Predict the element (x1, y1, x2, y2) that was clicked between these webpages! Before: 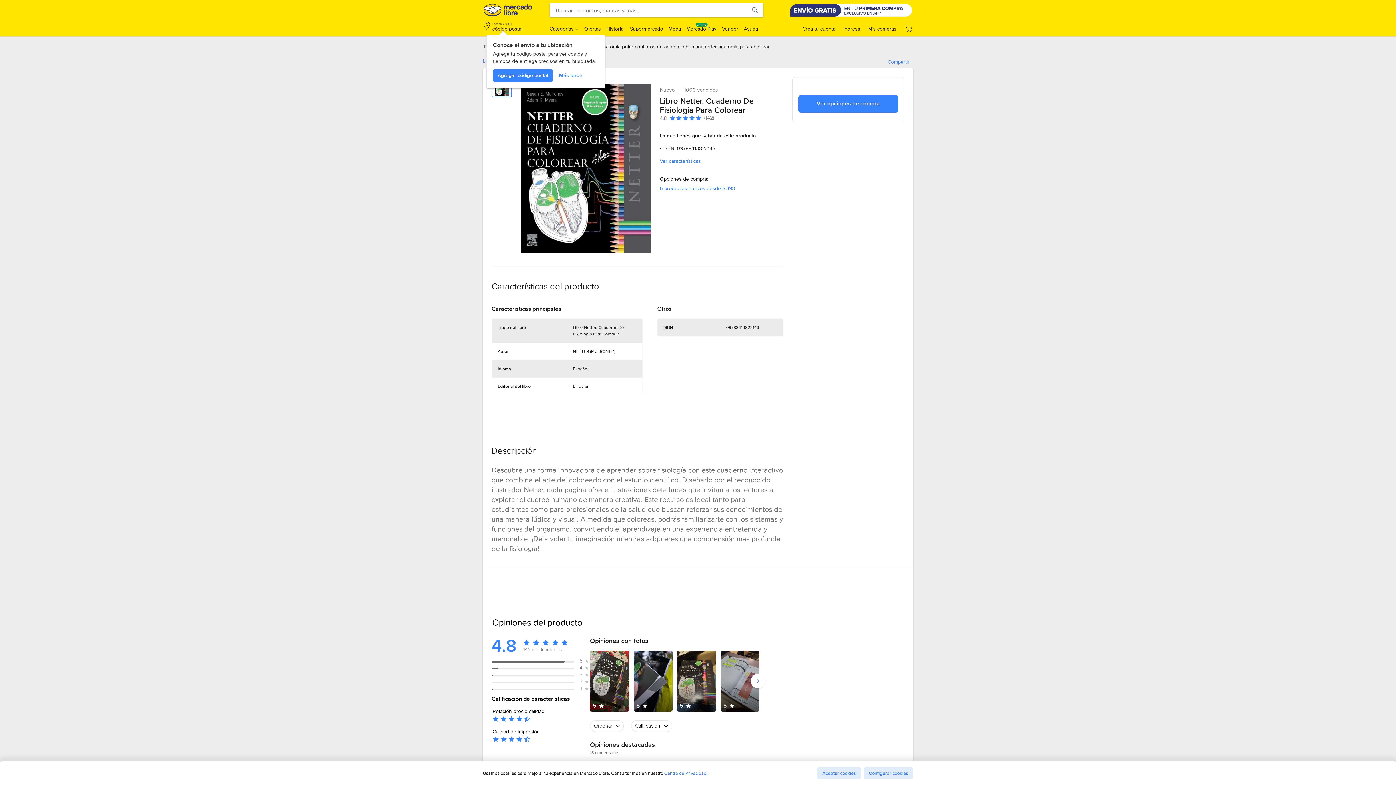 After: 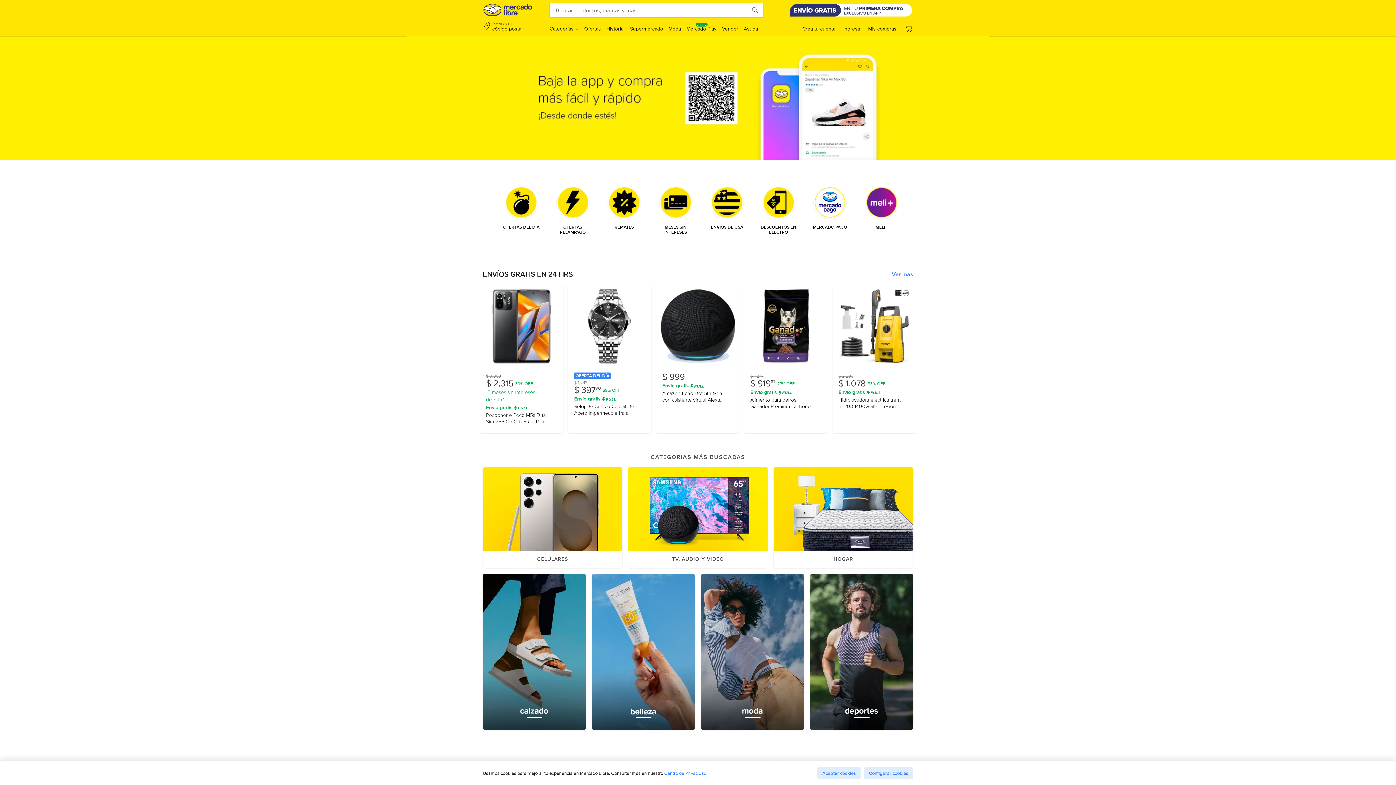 Action: bbox: (789, 3, 912, 17)